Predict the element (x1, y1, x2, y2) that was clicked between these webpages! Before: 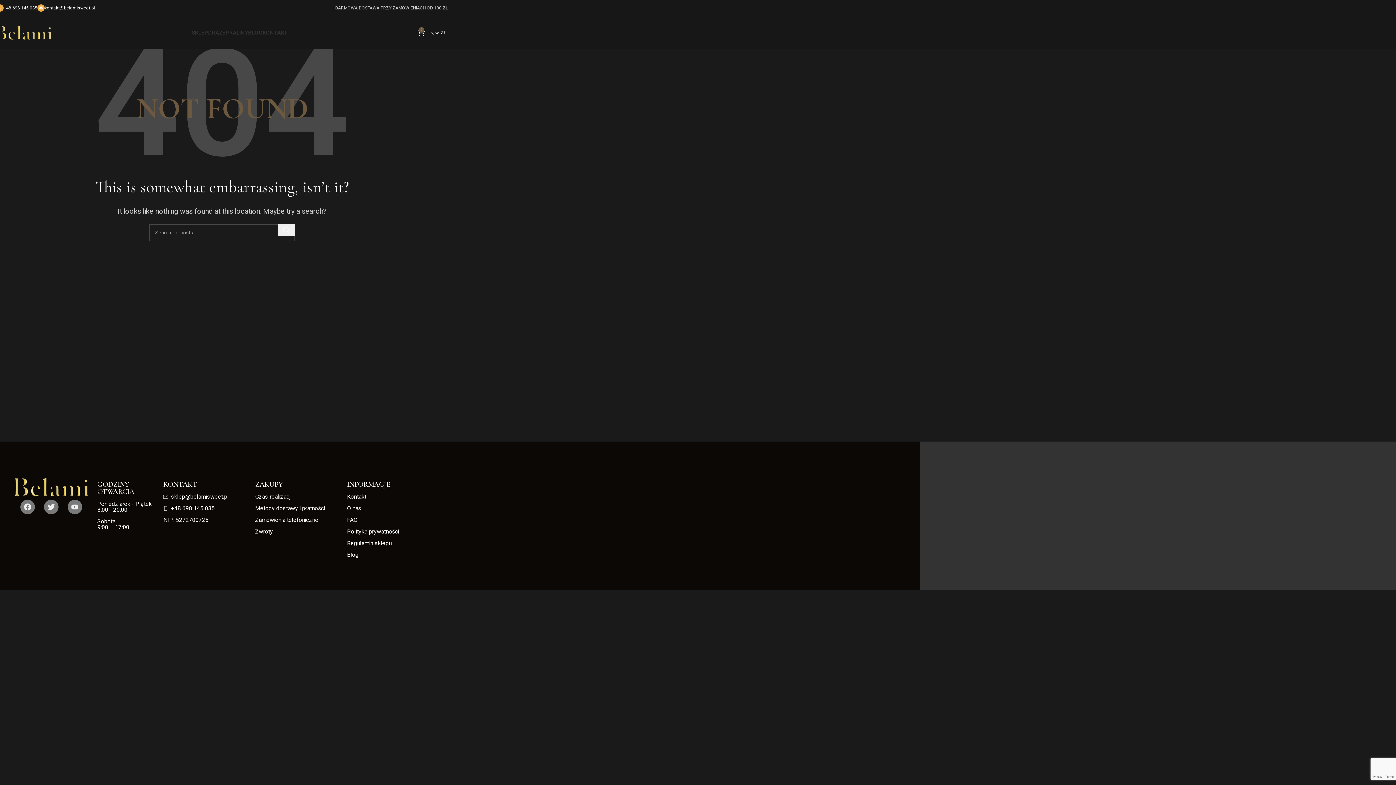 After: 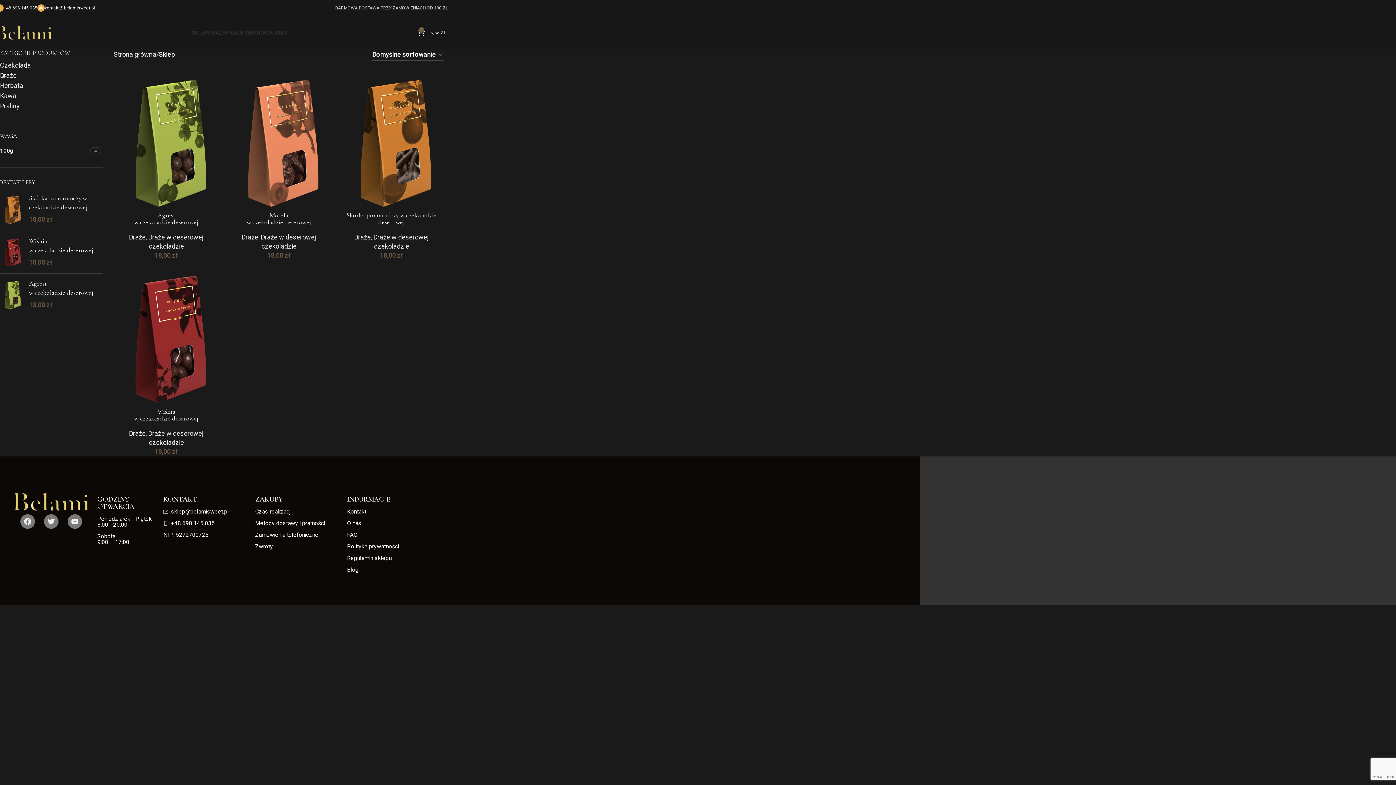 Action: label: SKLEP bbox: (191, 25, 208, 40)